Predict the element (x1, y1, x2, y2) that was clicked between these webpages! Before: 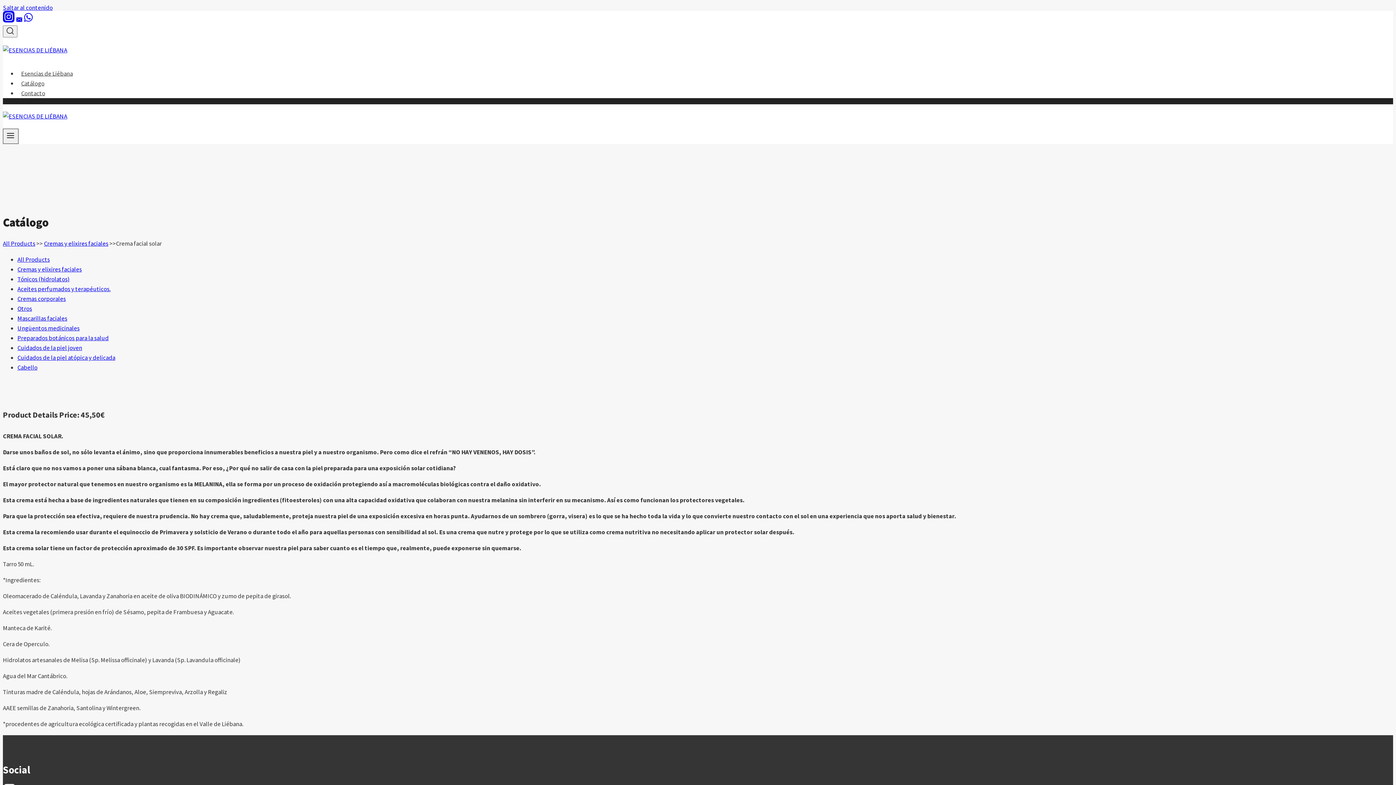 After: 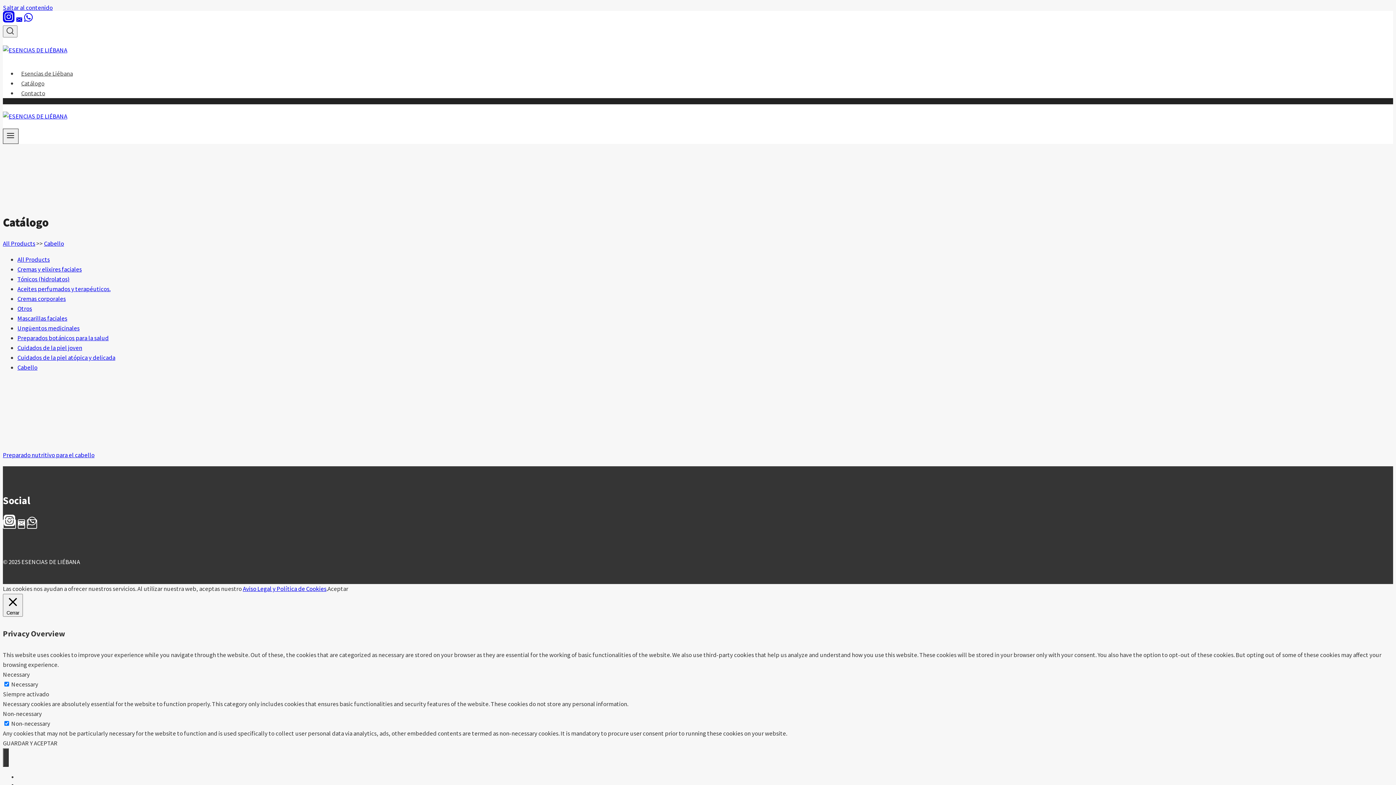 Action: label: Cabello bbox: (17, 363, 37, 371)